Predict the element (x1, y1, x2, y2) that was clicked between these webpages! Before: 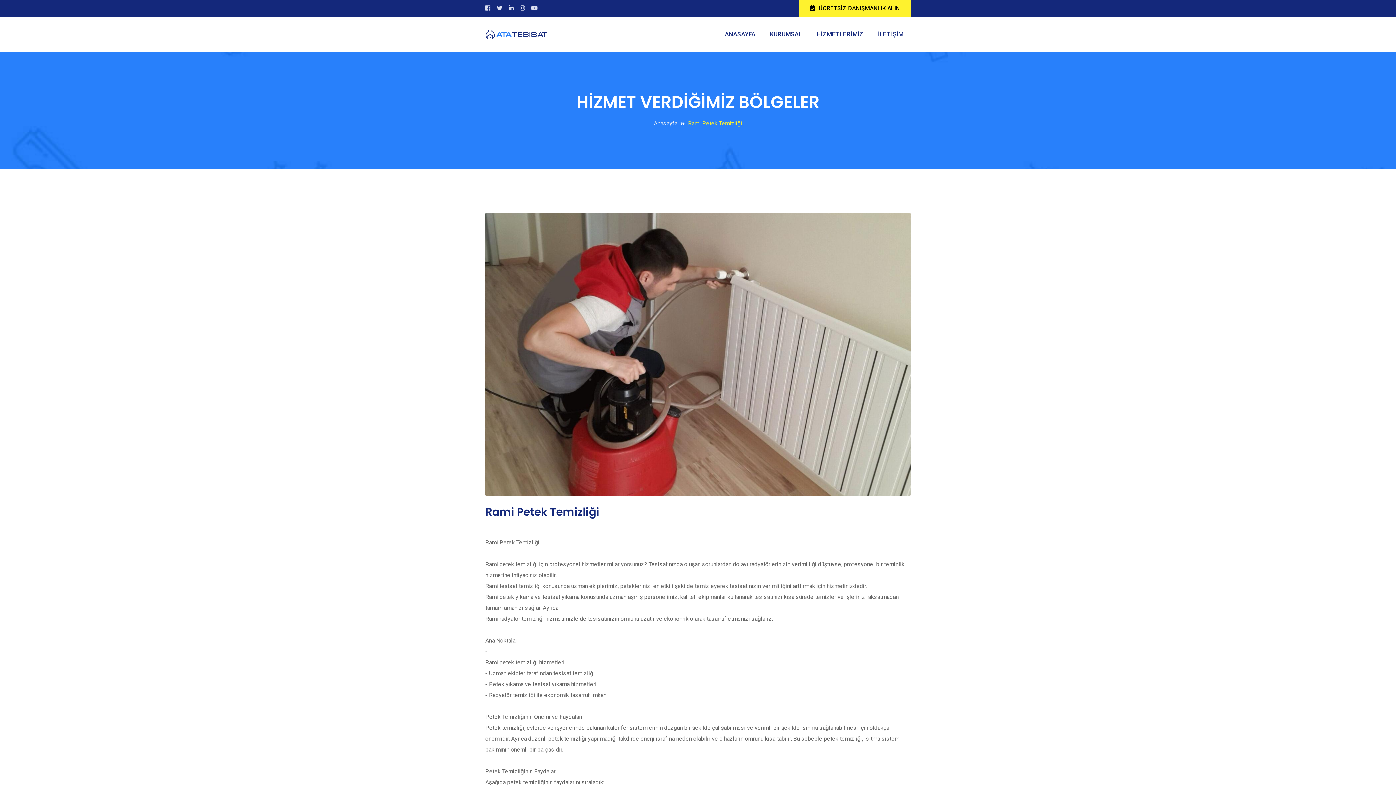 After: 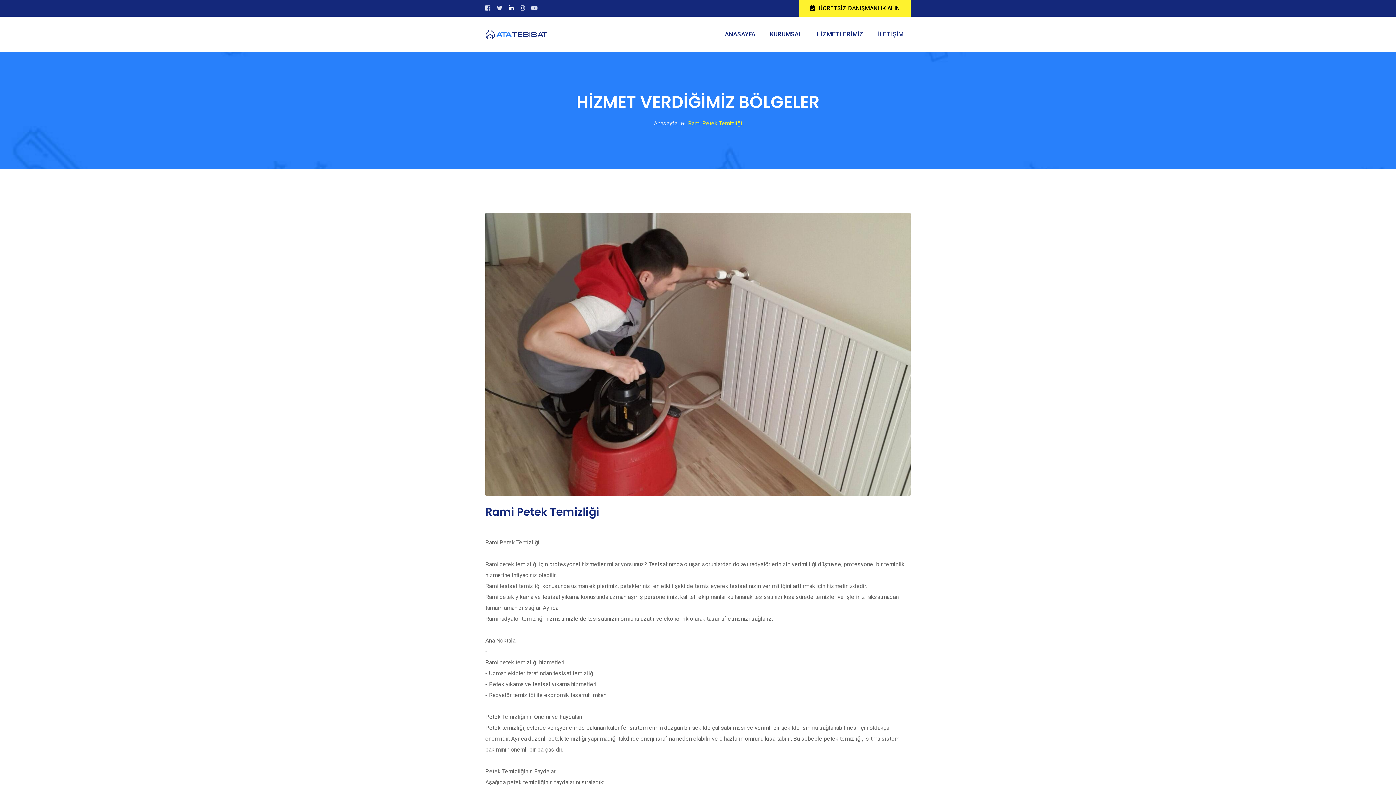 Action: bbox: (508, 4, 516, 11)